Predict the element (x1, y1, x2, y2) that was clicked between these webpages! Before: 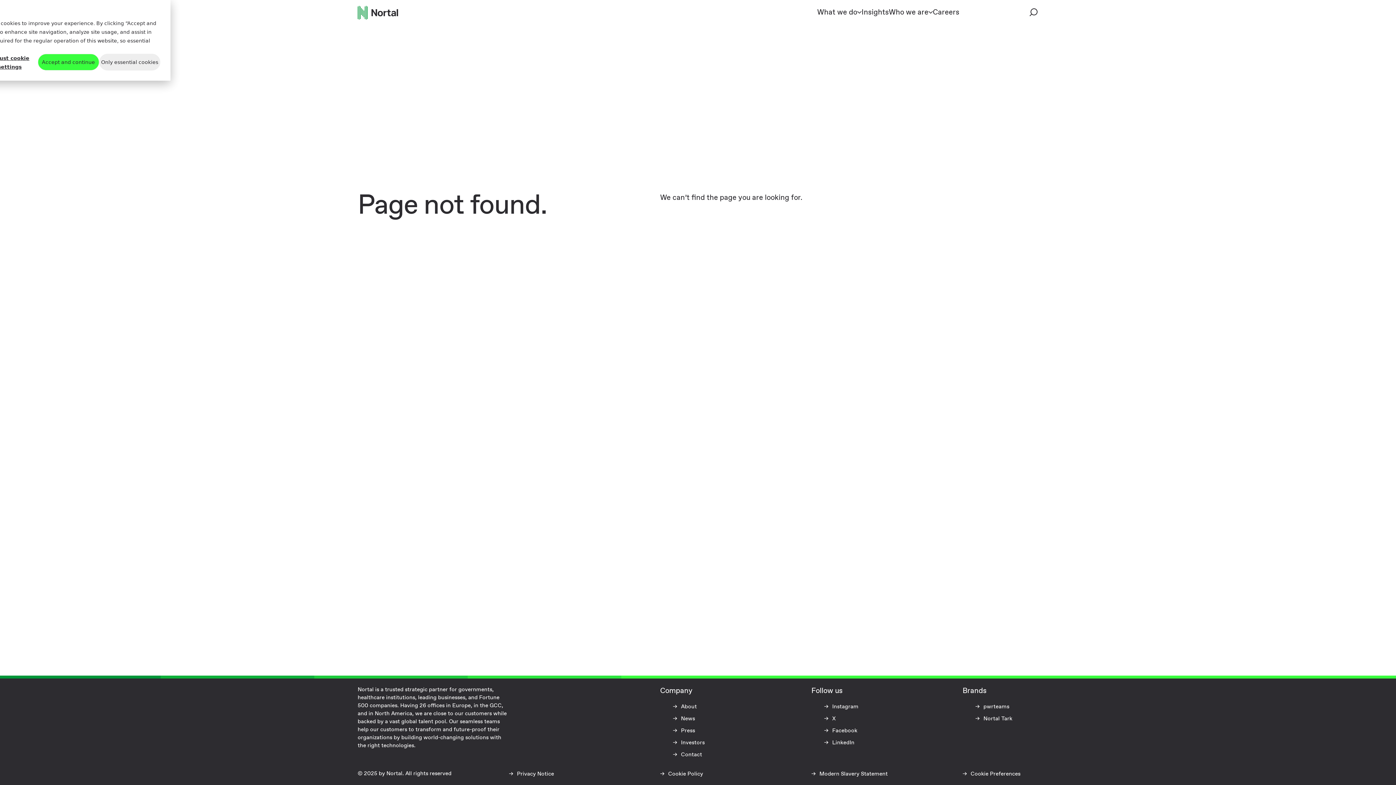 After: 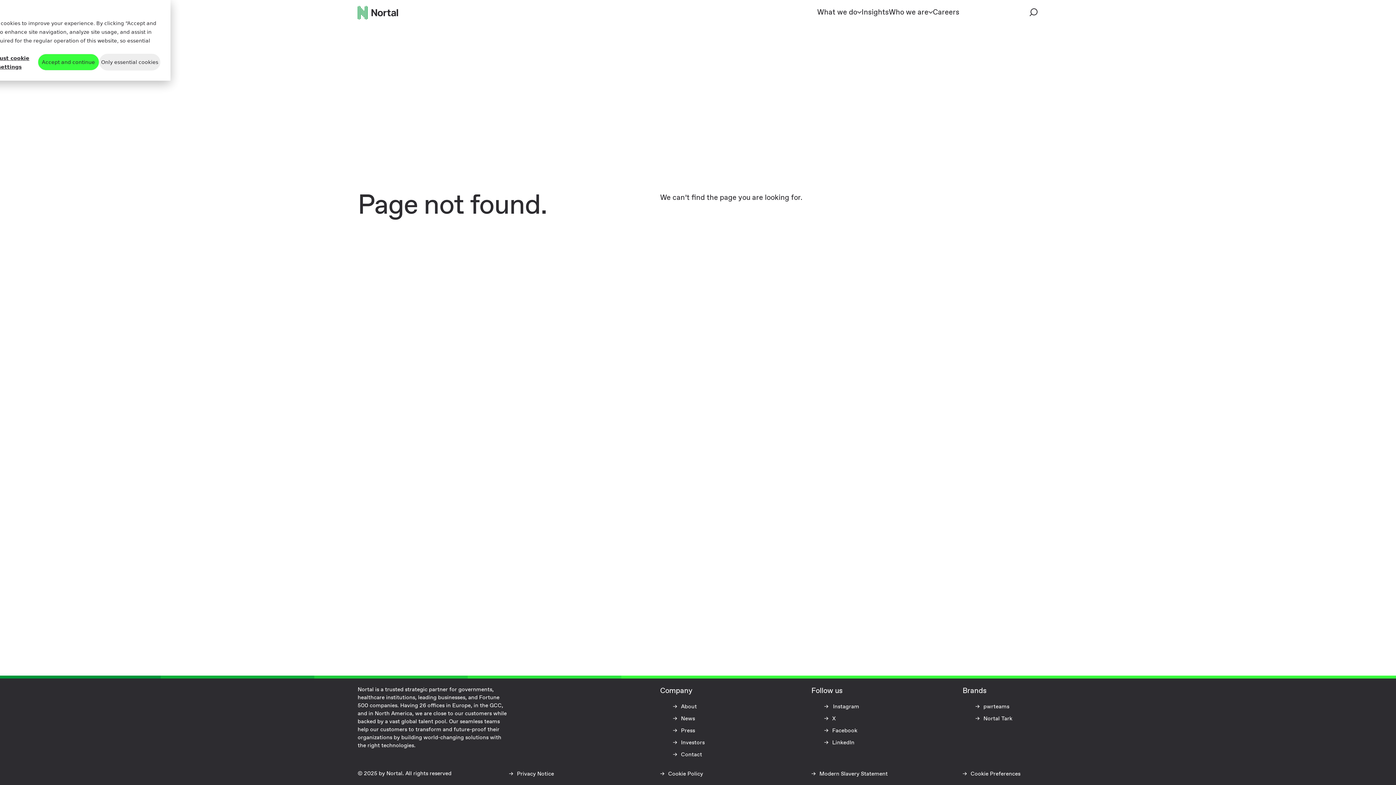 Action: bbox: (824, 703, 858, 710) label: Instagram (opens in a new tab)